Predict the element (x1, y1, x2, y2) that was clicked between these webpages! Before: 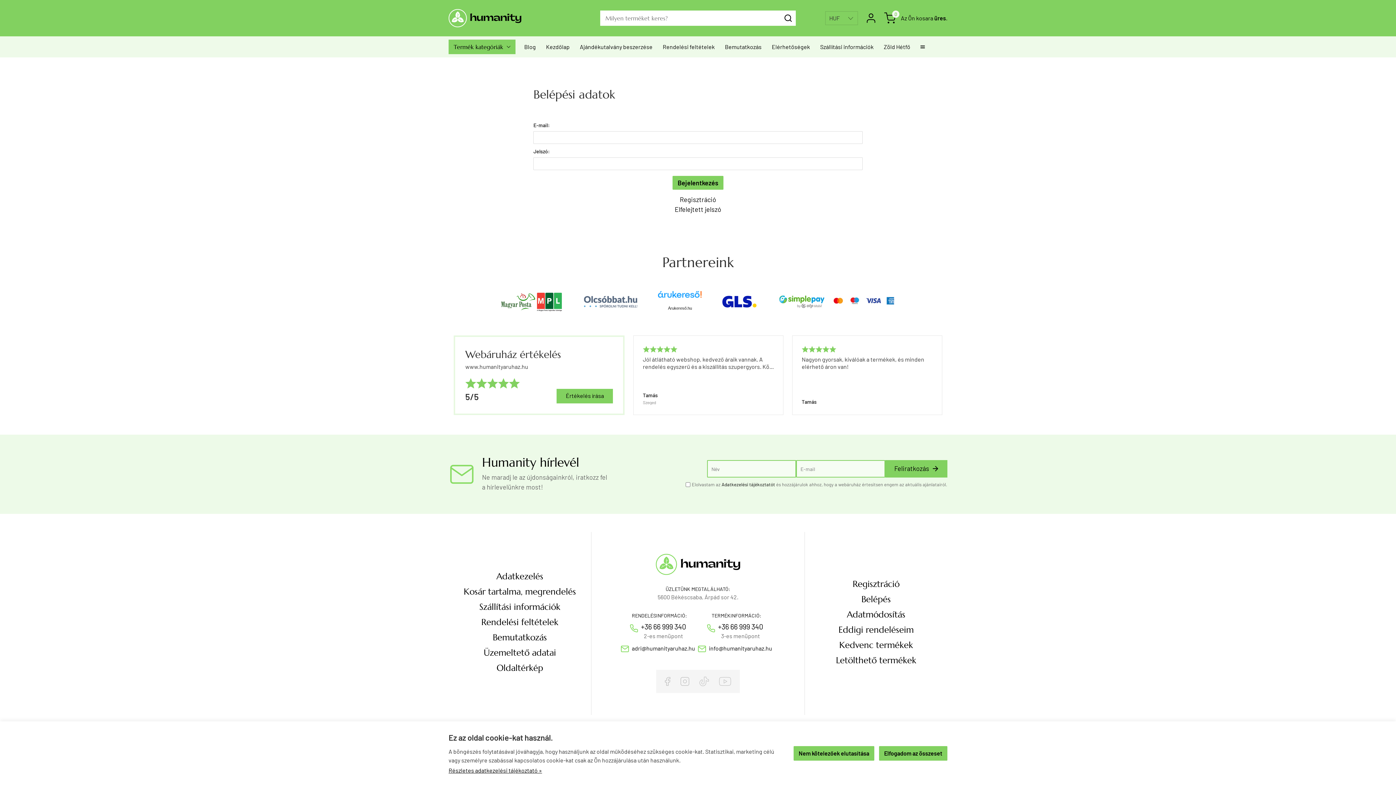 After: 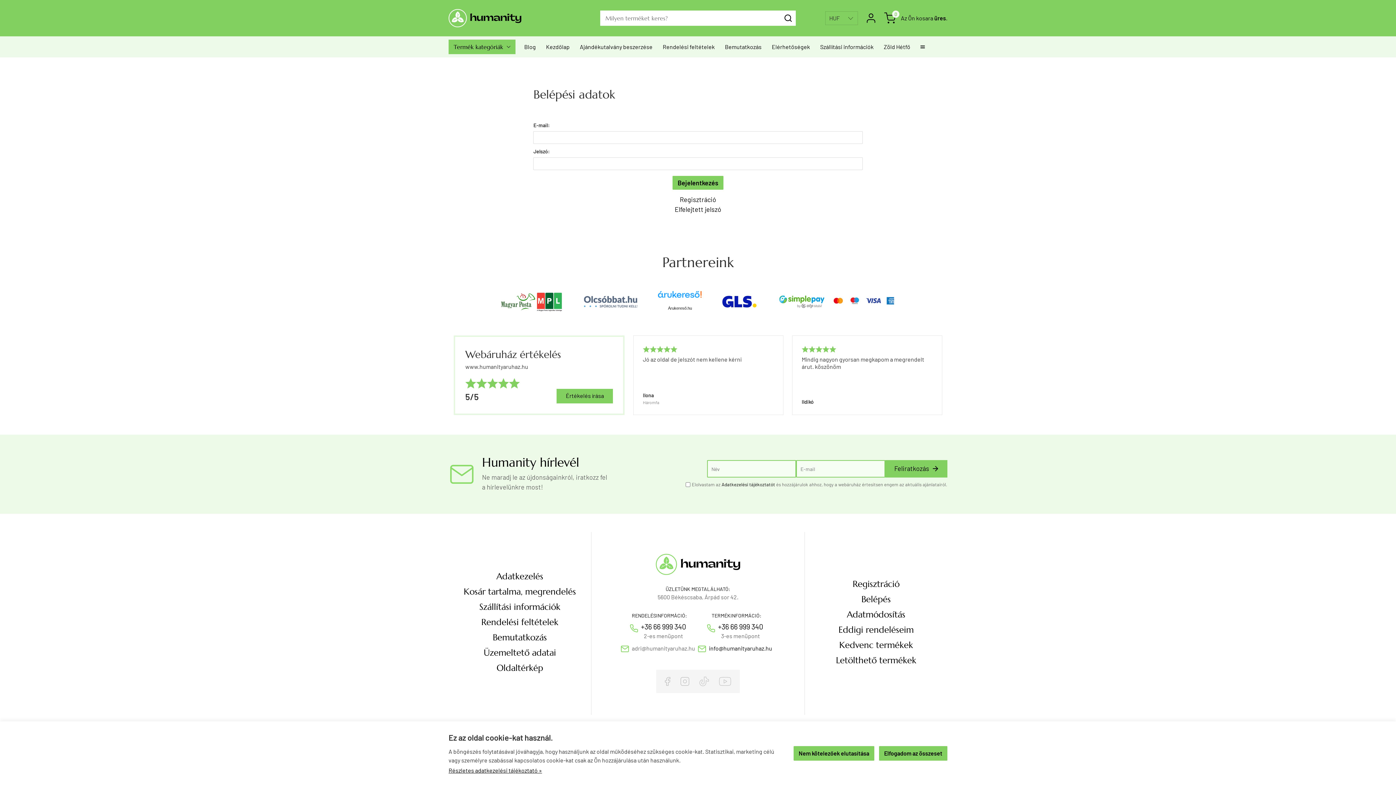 Action: bbox: (632, 645, 695, 651) label: adri@humanityaruhaz.hu